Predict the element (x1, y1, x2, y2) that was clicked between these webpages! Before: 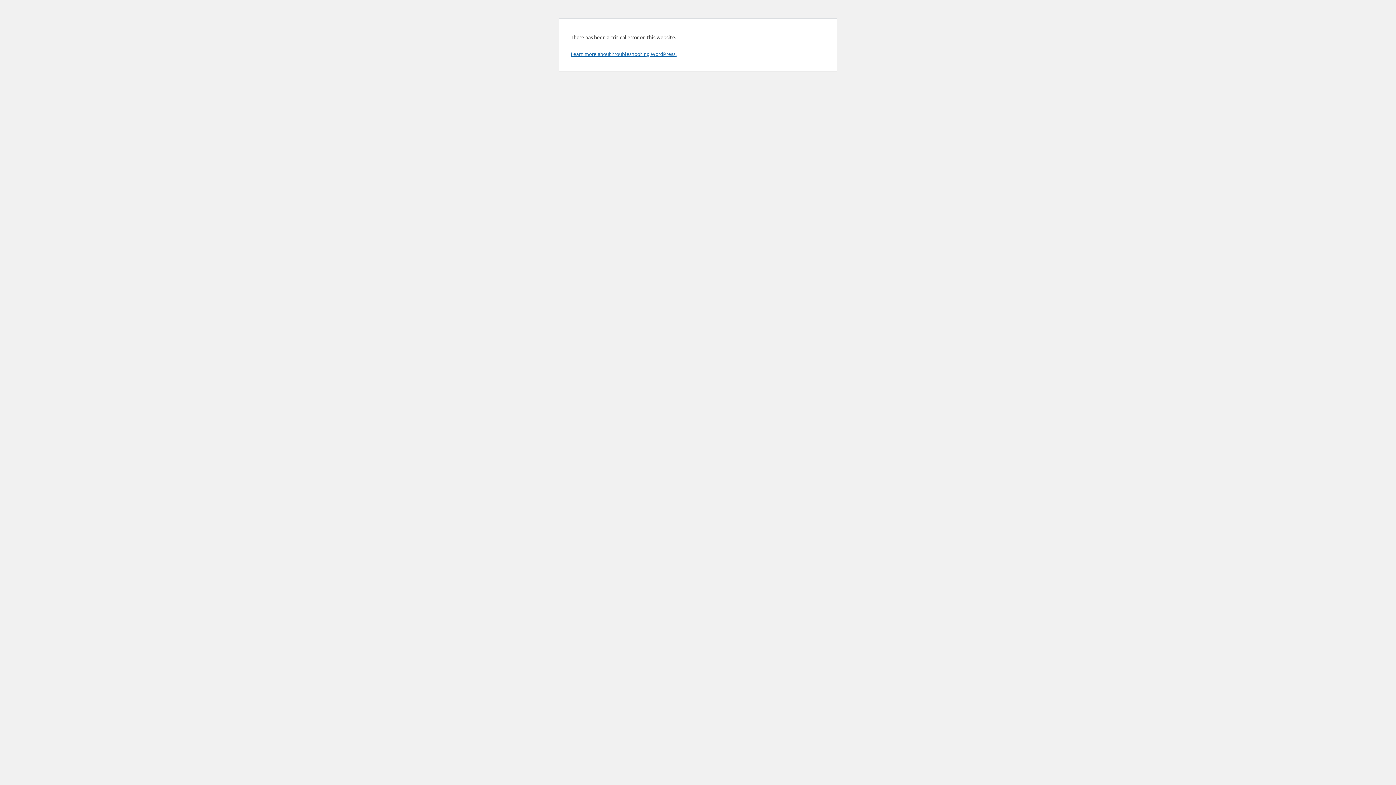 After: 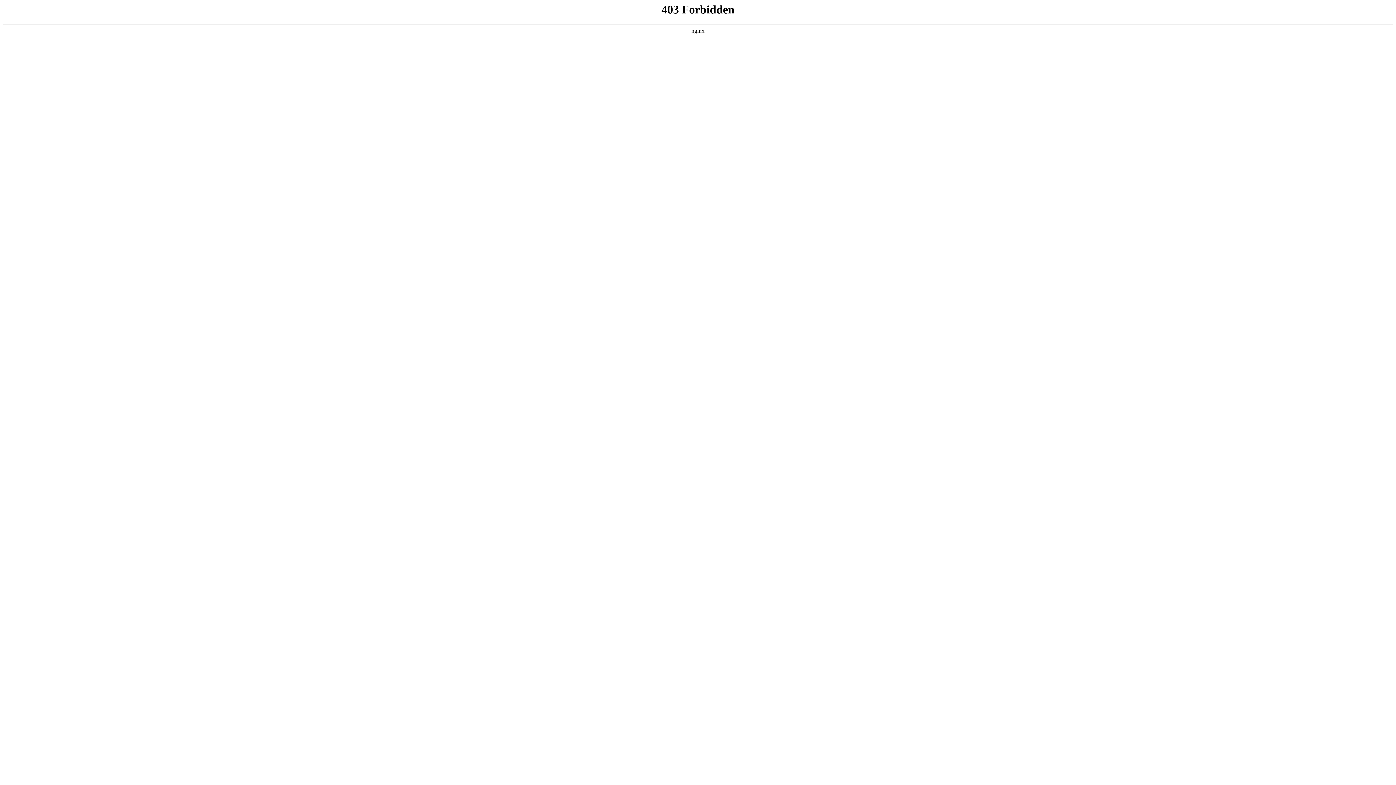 Action: label: Learn more about troubleshooting WordPress. bbox: (570, 50, 676, 57)